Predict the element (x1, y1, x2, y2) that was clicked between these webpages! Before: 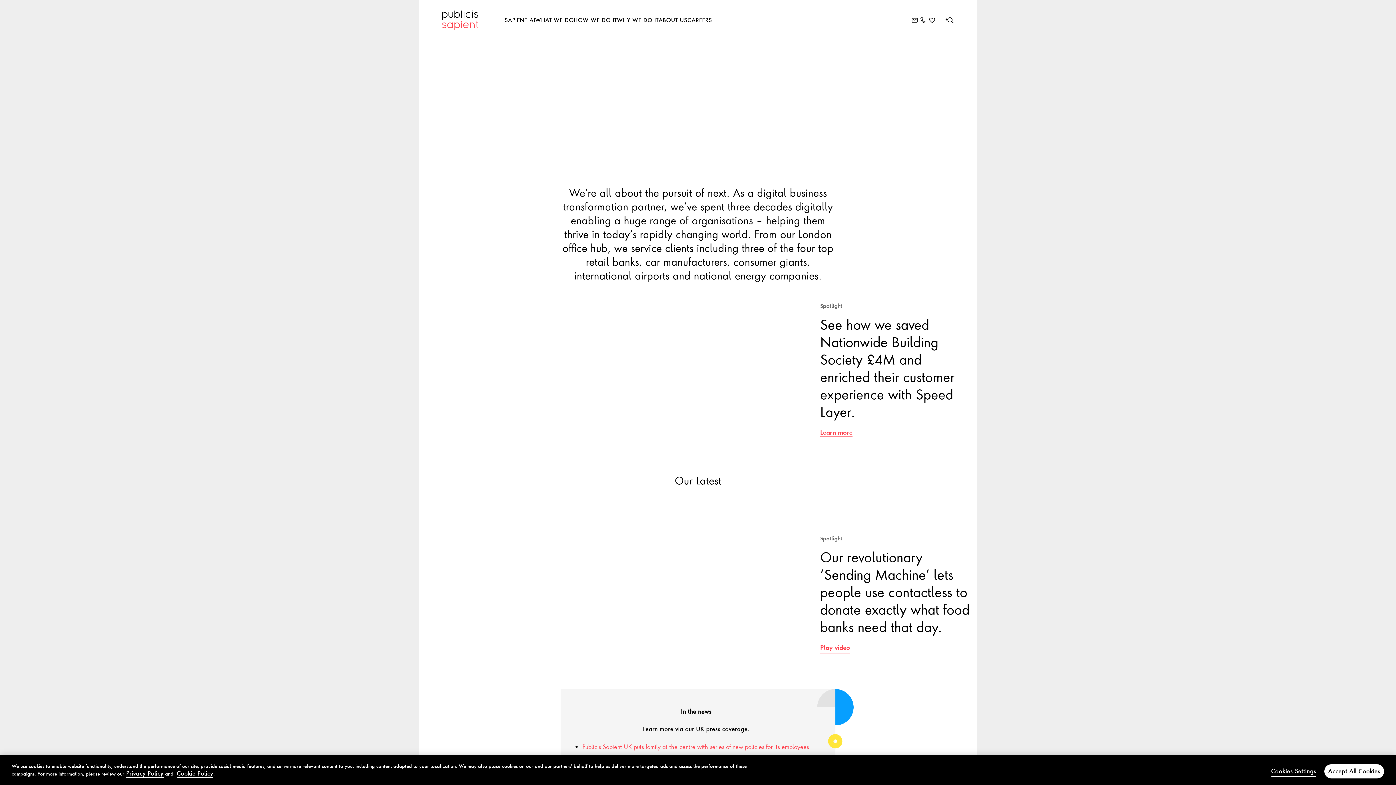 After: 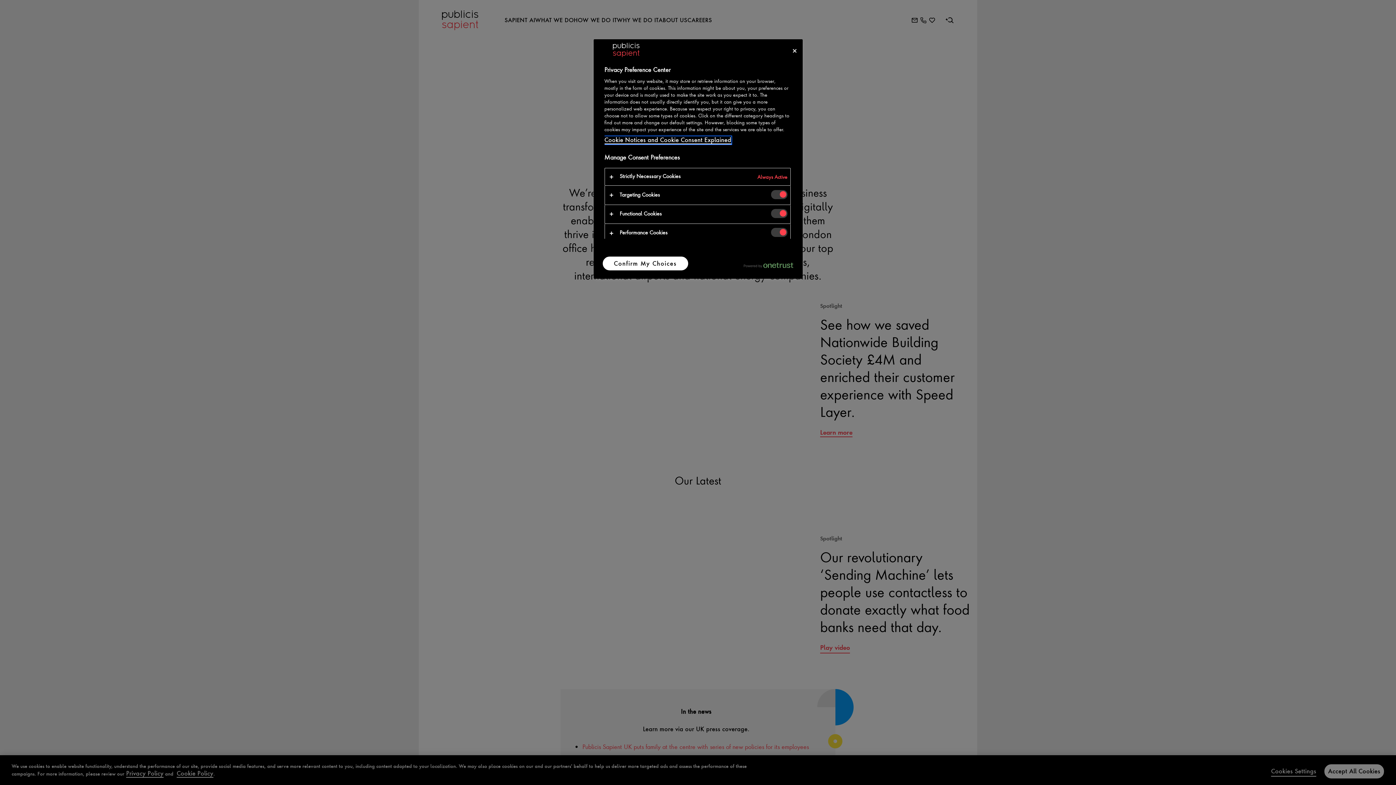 Action: label: Cookies Settings bbox: (1271, 763, 1316, 777)